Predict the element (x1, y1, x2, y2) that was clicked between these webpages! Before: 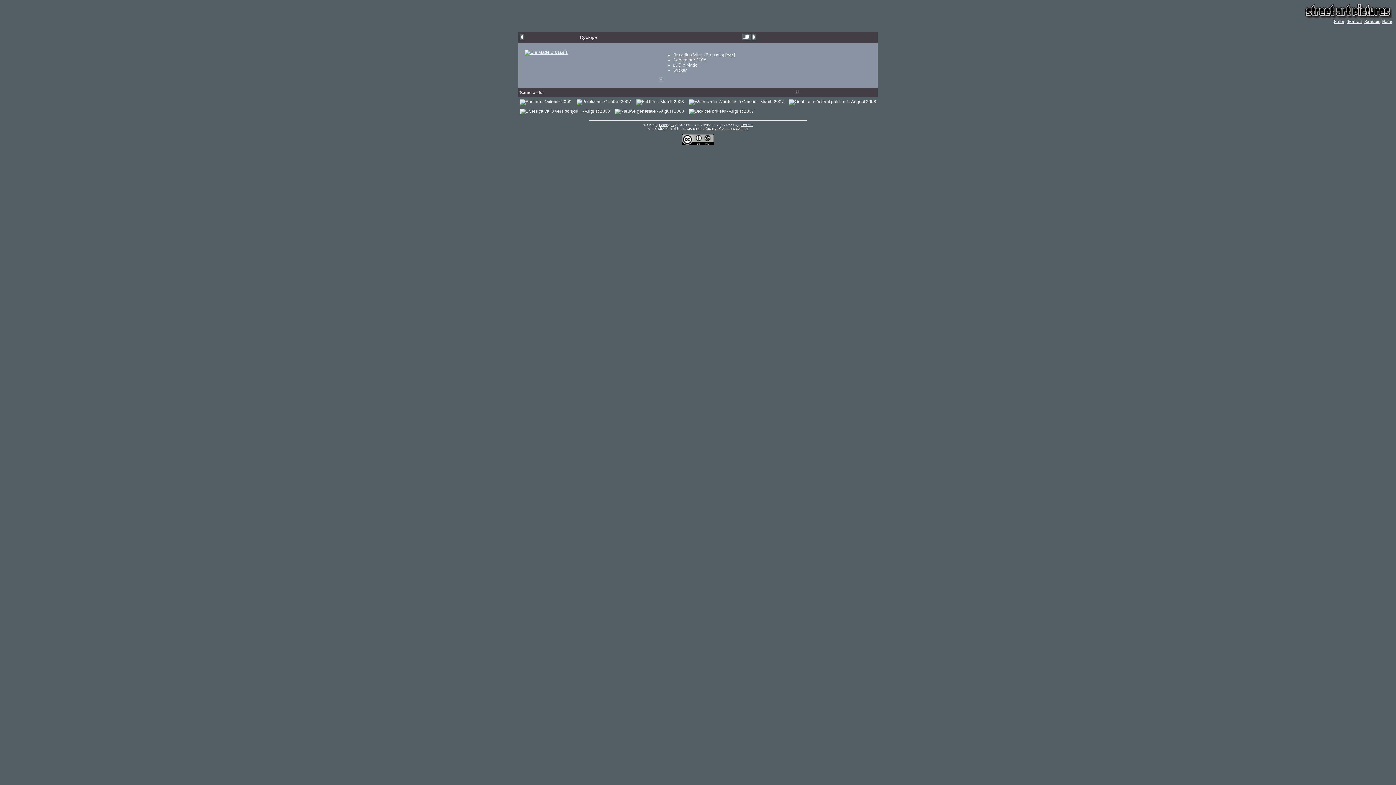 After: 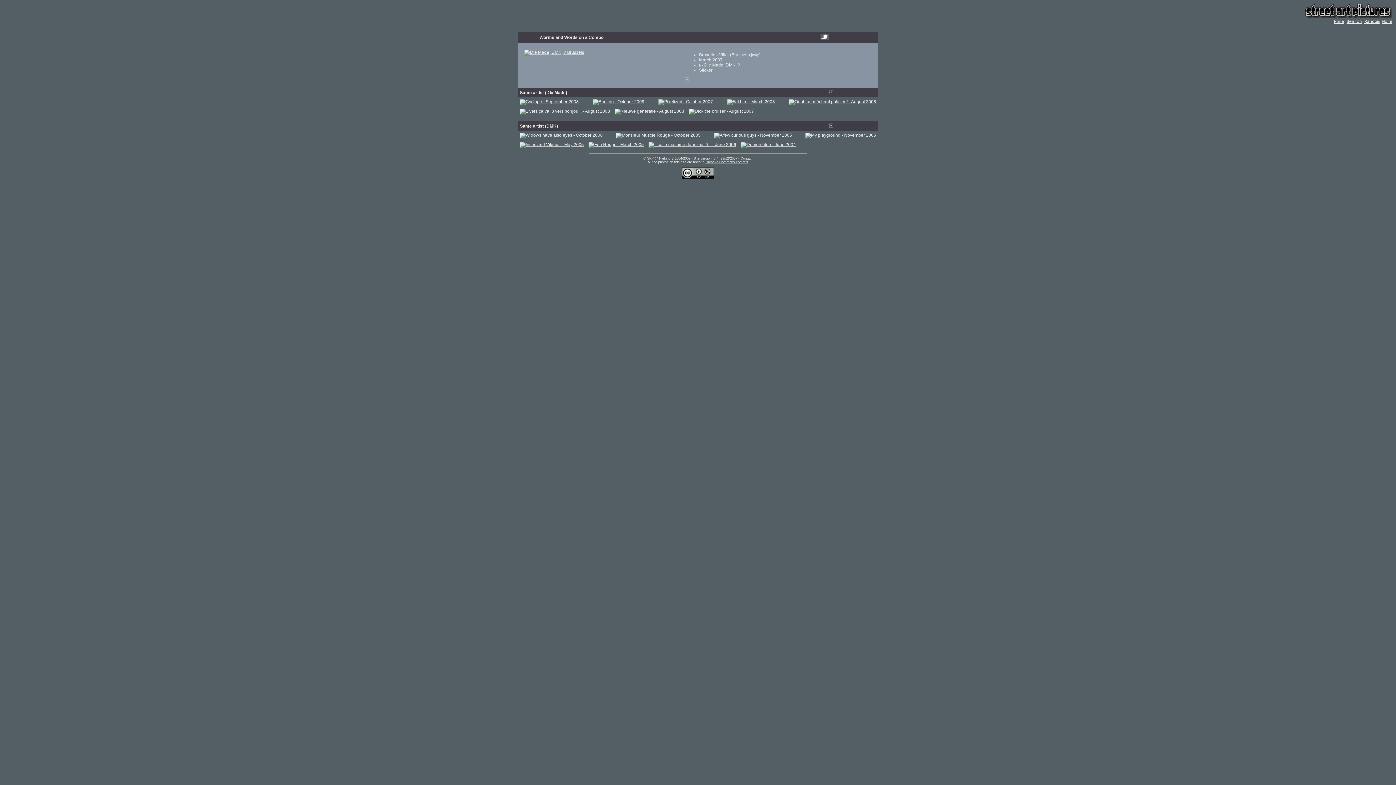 Action: bbox: (687, 99, 785, 104)